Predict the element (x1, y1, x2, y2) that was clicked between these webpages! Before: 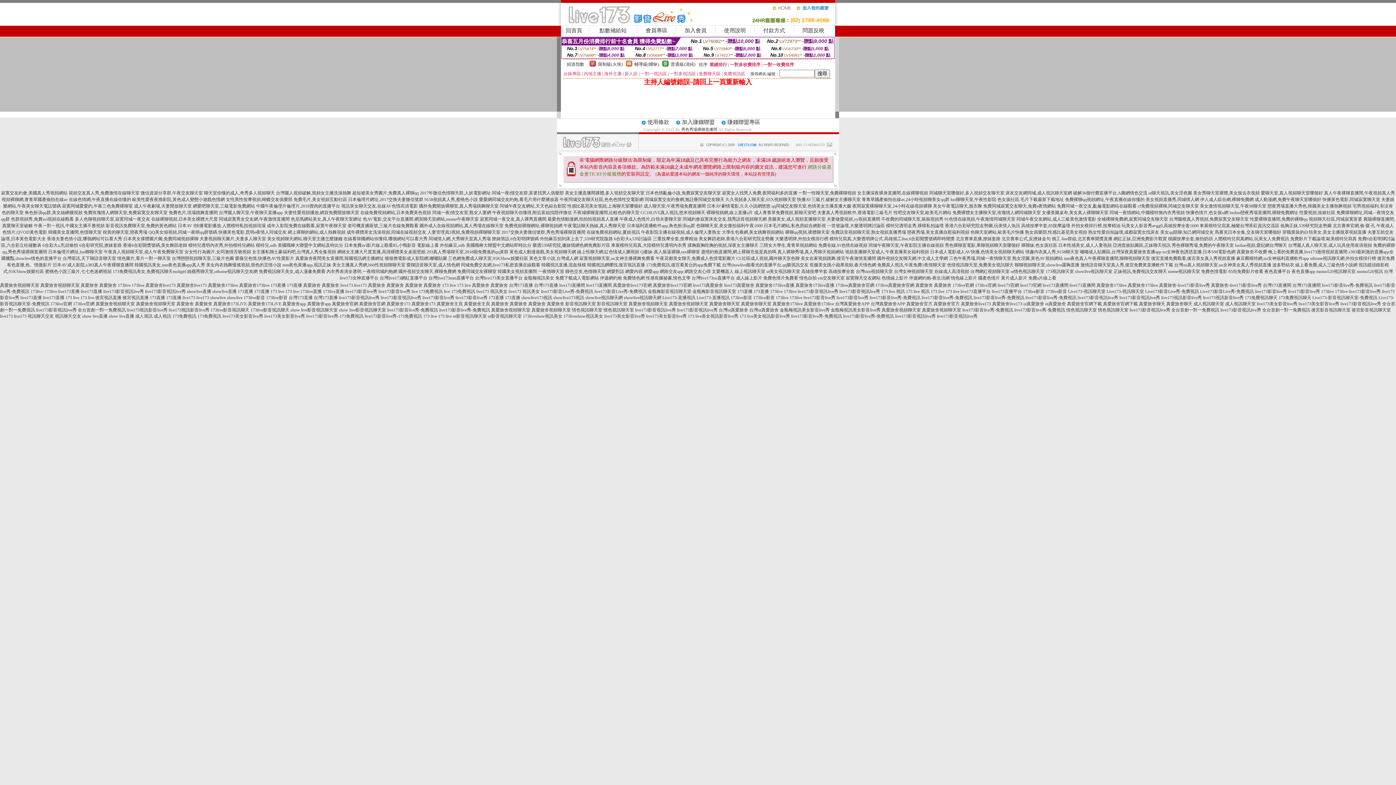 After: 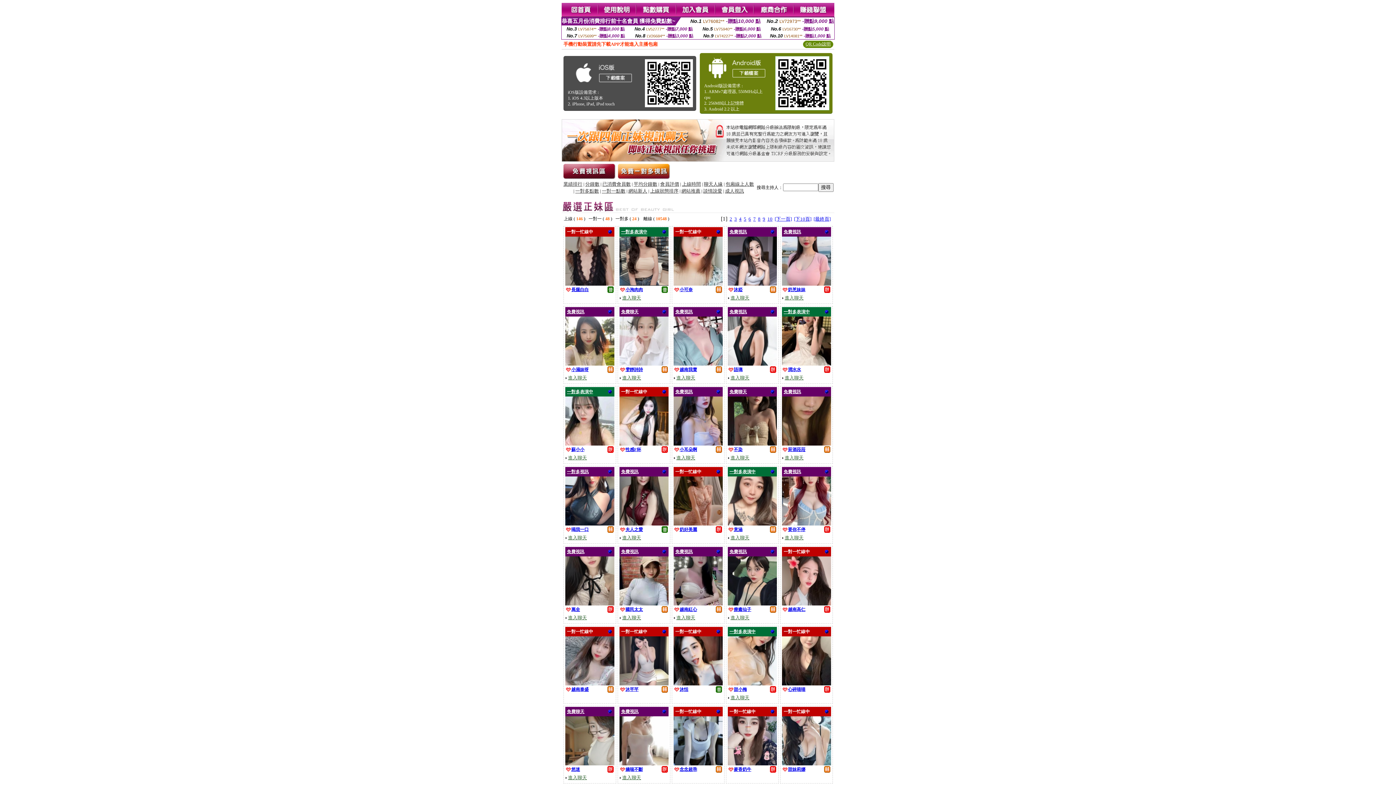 Action: bbox: (698, 236, 774, 241) label: 美女舞蹈老師,香港六合彩研究院走勢圖